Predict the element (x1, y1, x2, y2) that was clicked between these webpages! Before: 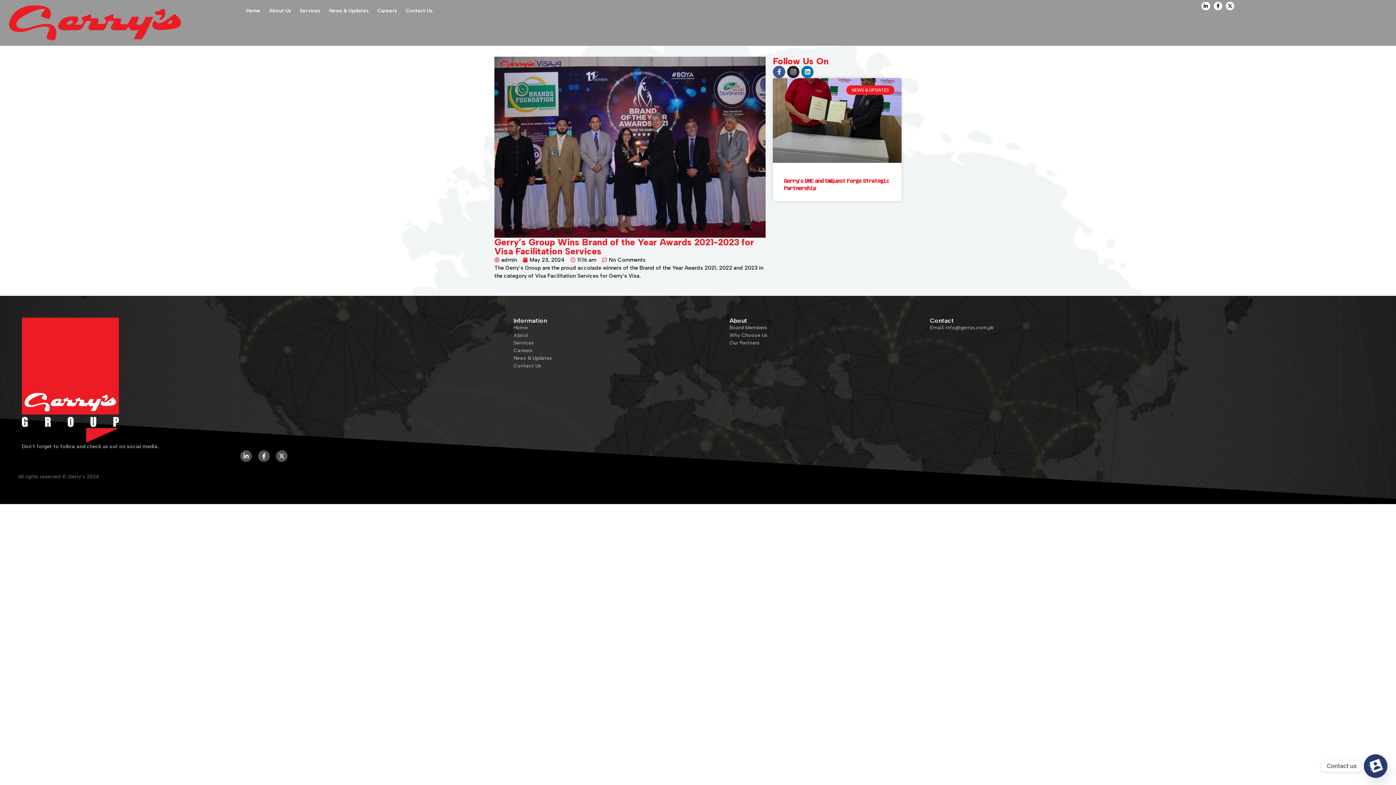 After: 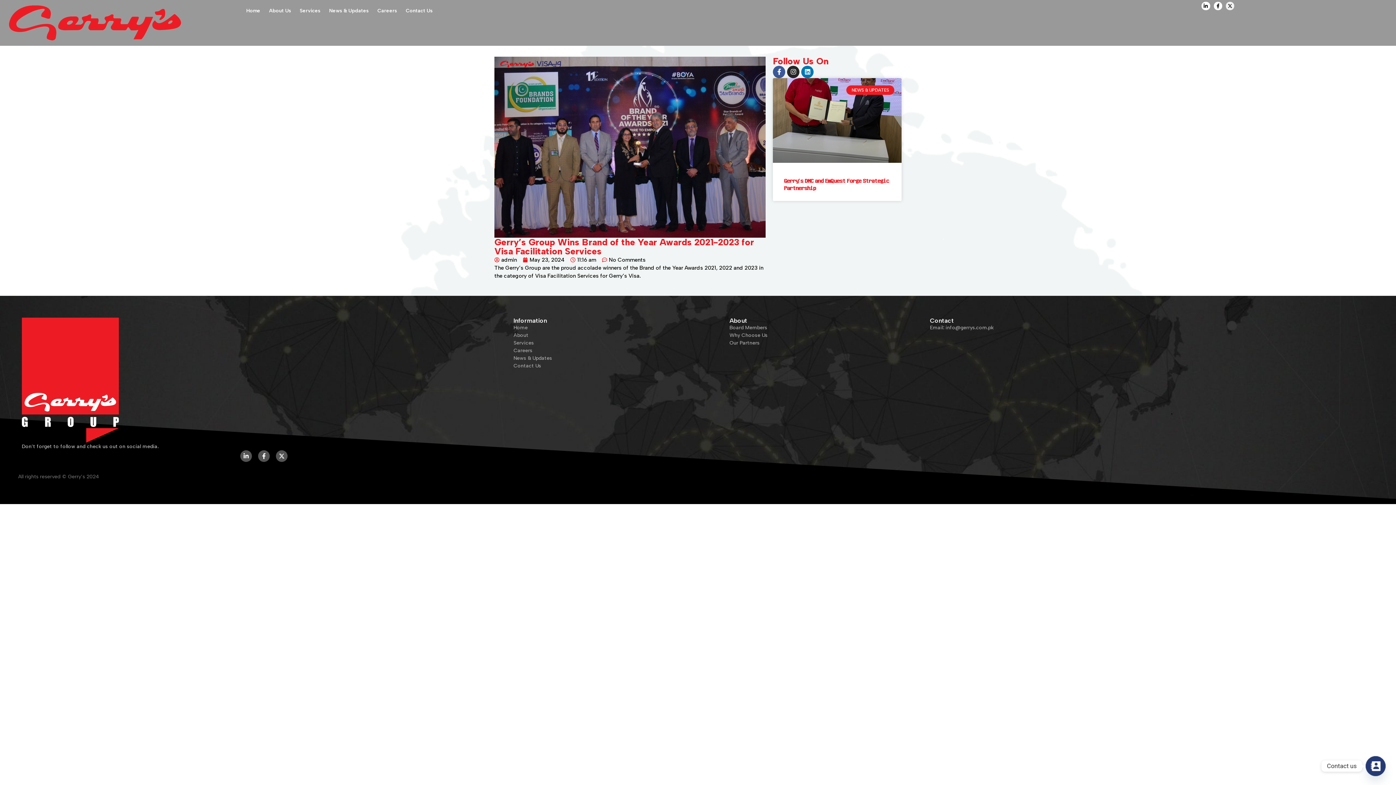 Action: bbox: (1226, 1, 1234, 10) label: X-twitter